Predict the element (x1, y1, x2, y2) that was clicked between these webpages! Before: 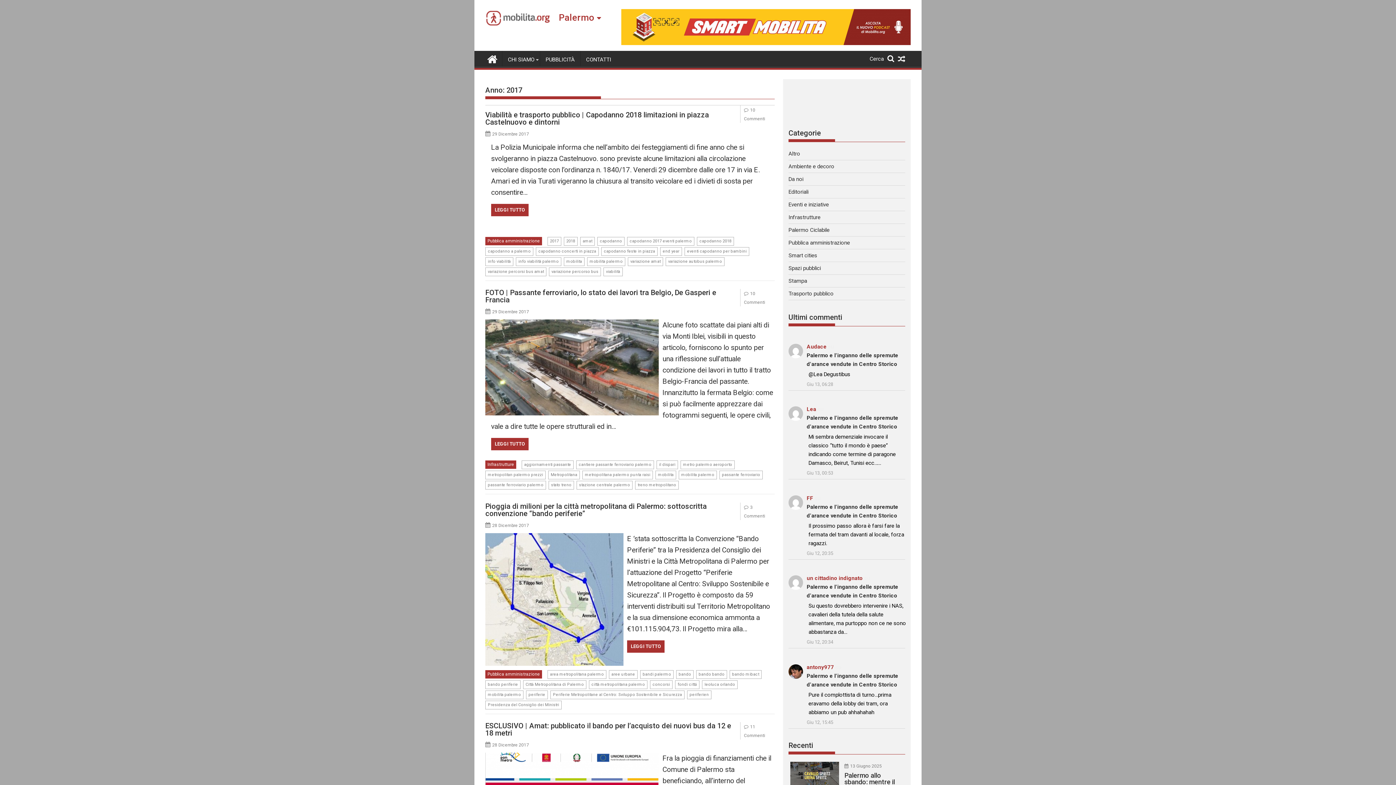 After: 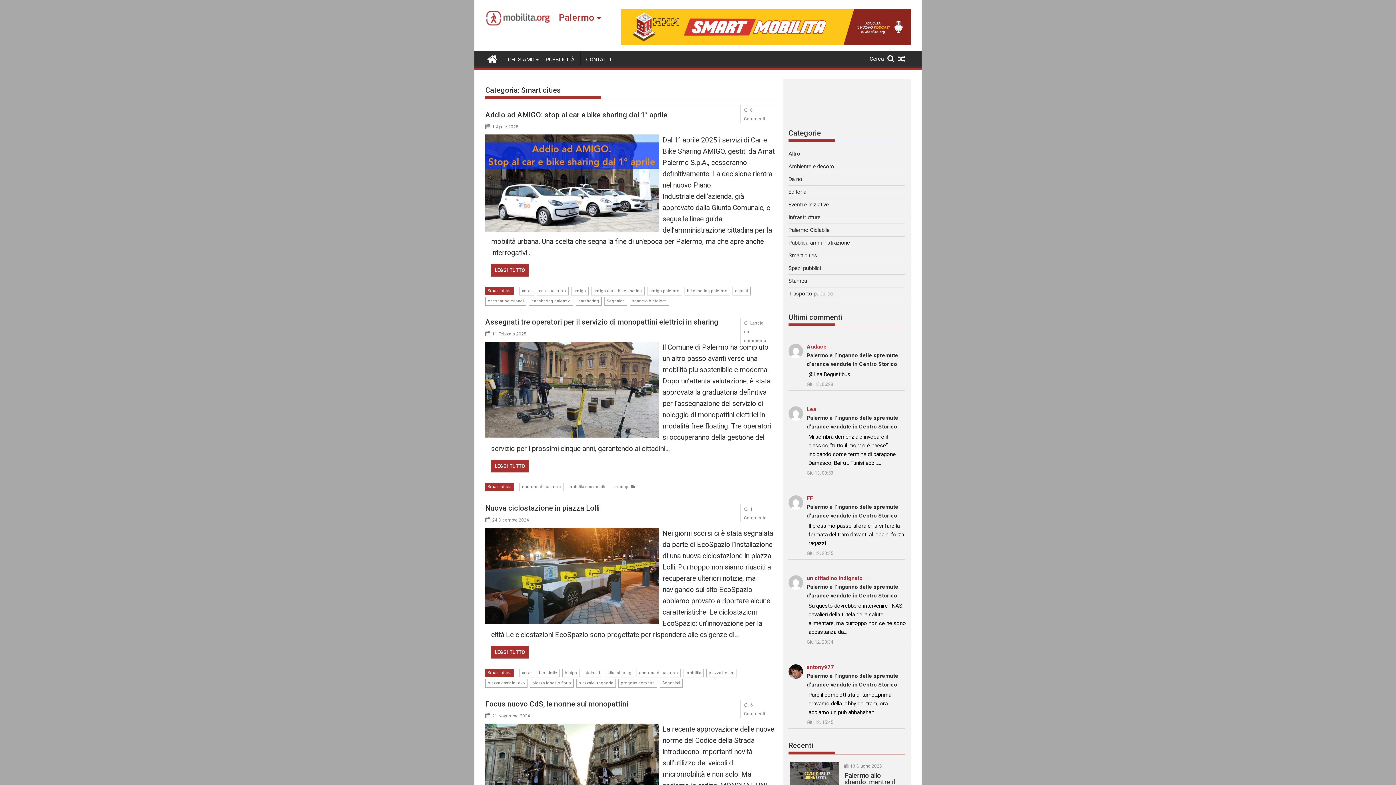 Action: bbox: (788, 252, 817, 258) label: Smart cities